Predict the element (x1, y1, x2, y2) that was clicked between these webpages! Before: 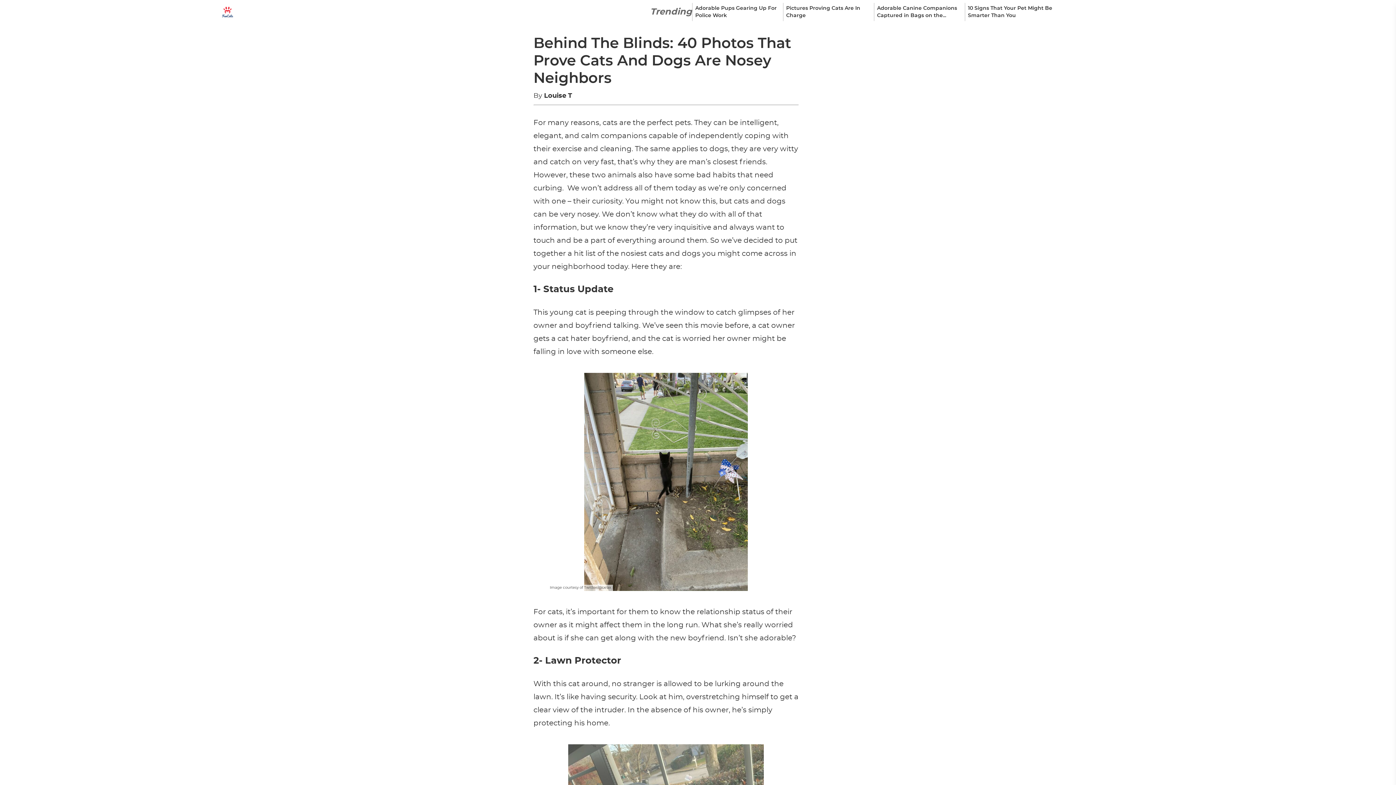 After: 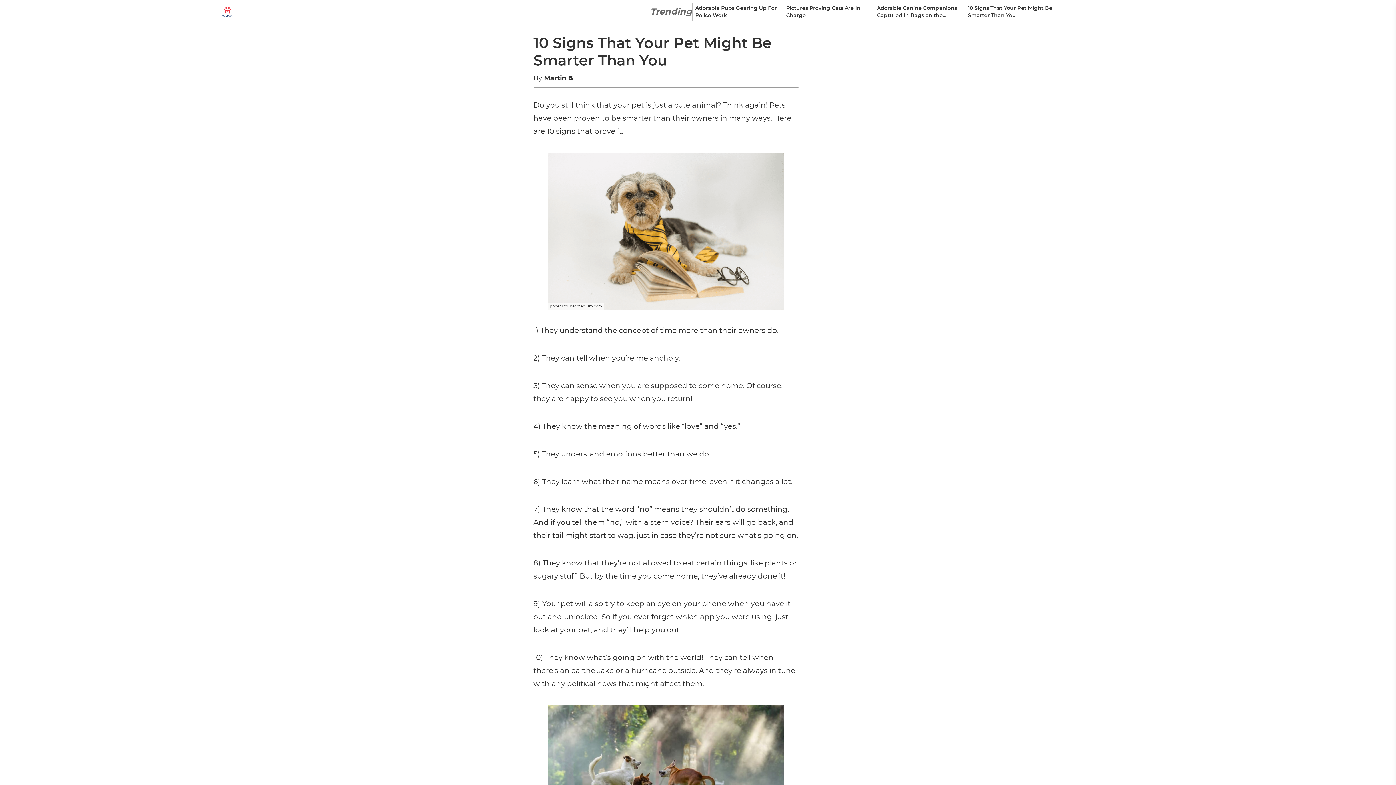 Action: bbox: (964, 2, 1055, 21) label: 10 Signs That Your Pet Might Be Smarter Than You